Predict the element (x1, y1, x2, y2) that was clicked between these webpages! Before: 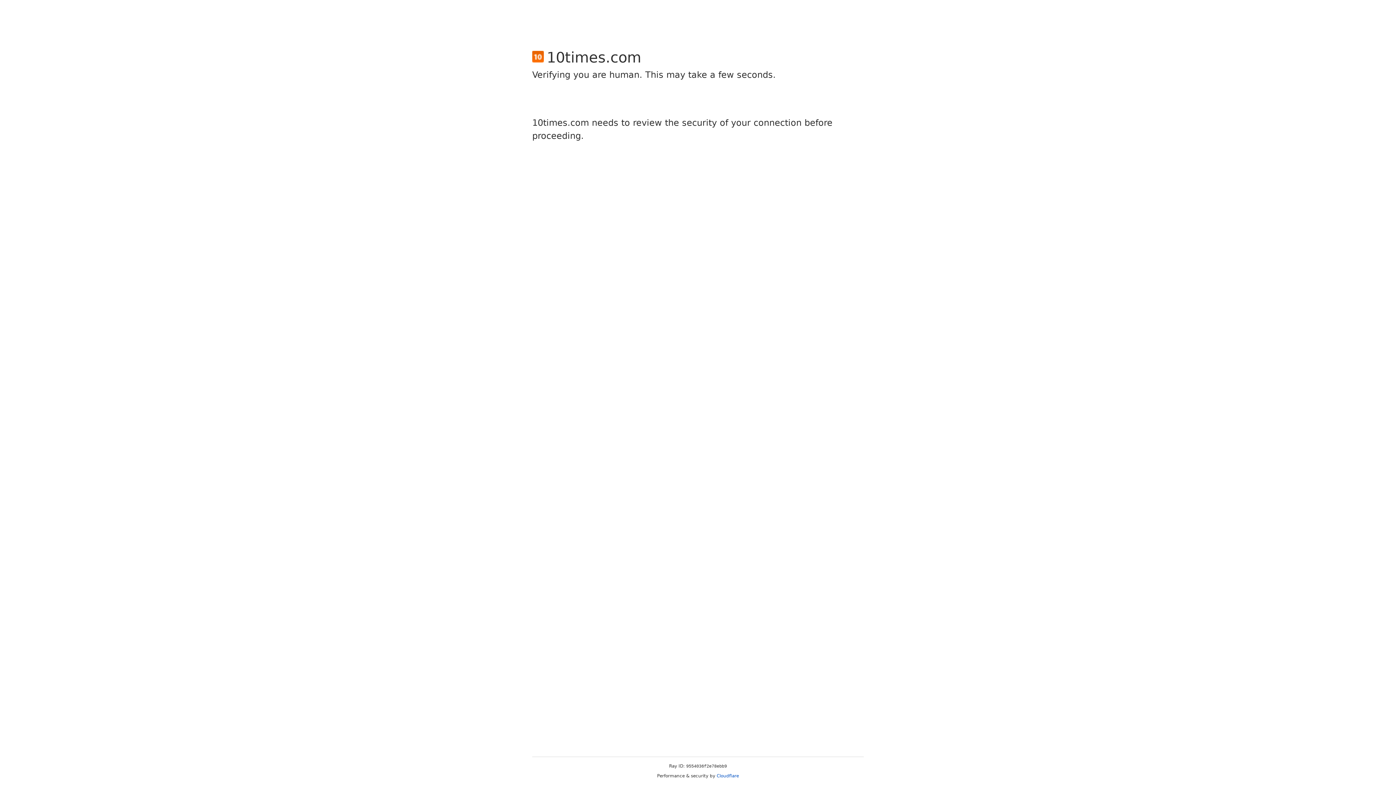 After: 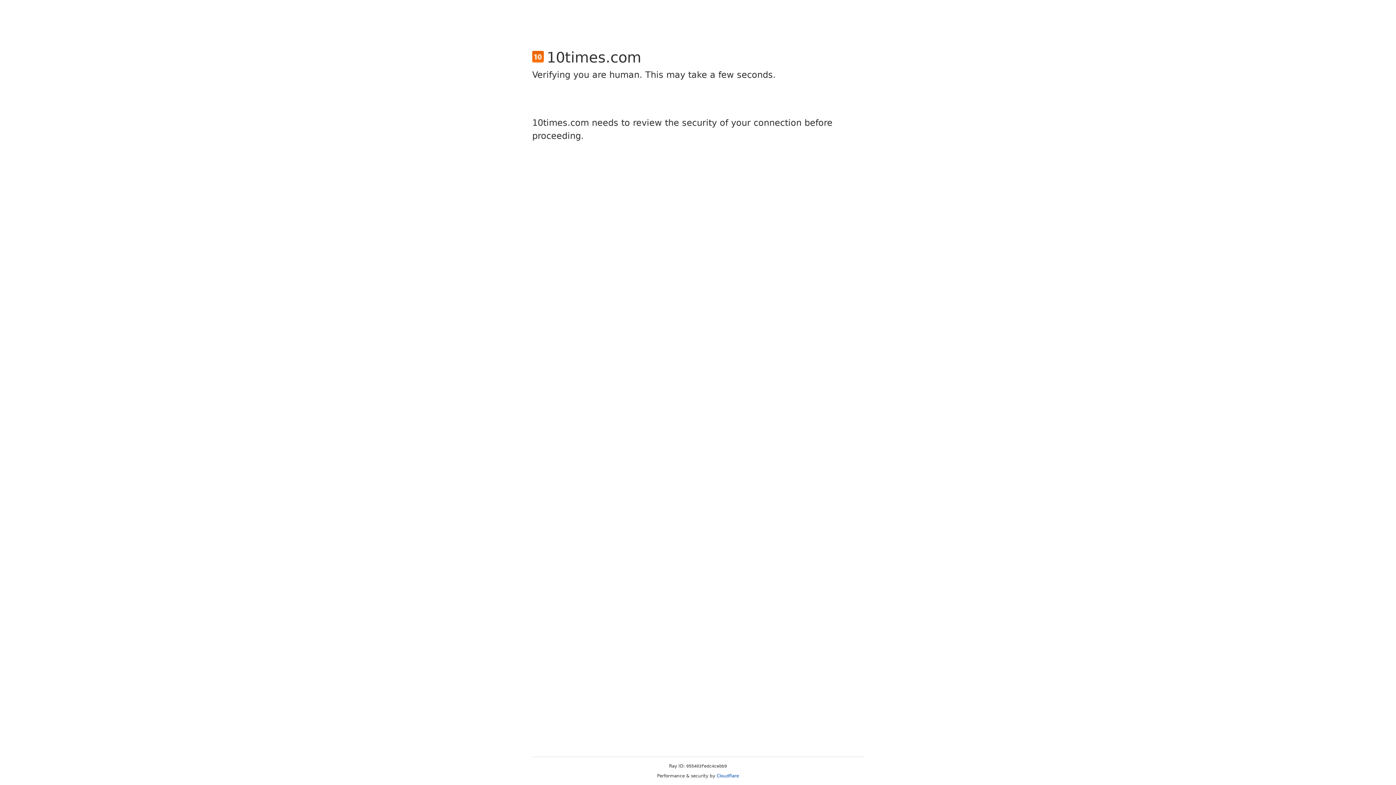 Action: bbox: (716, 773, 739, 778) label: Cloudflare